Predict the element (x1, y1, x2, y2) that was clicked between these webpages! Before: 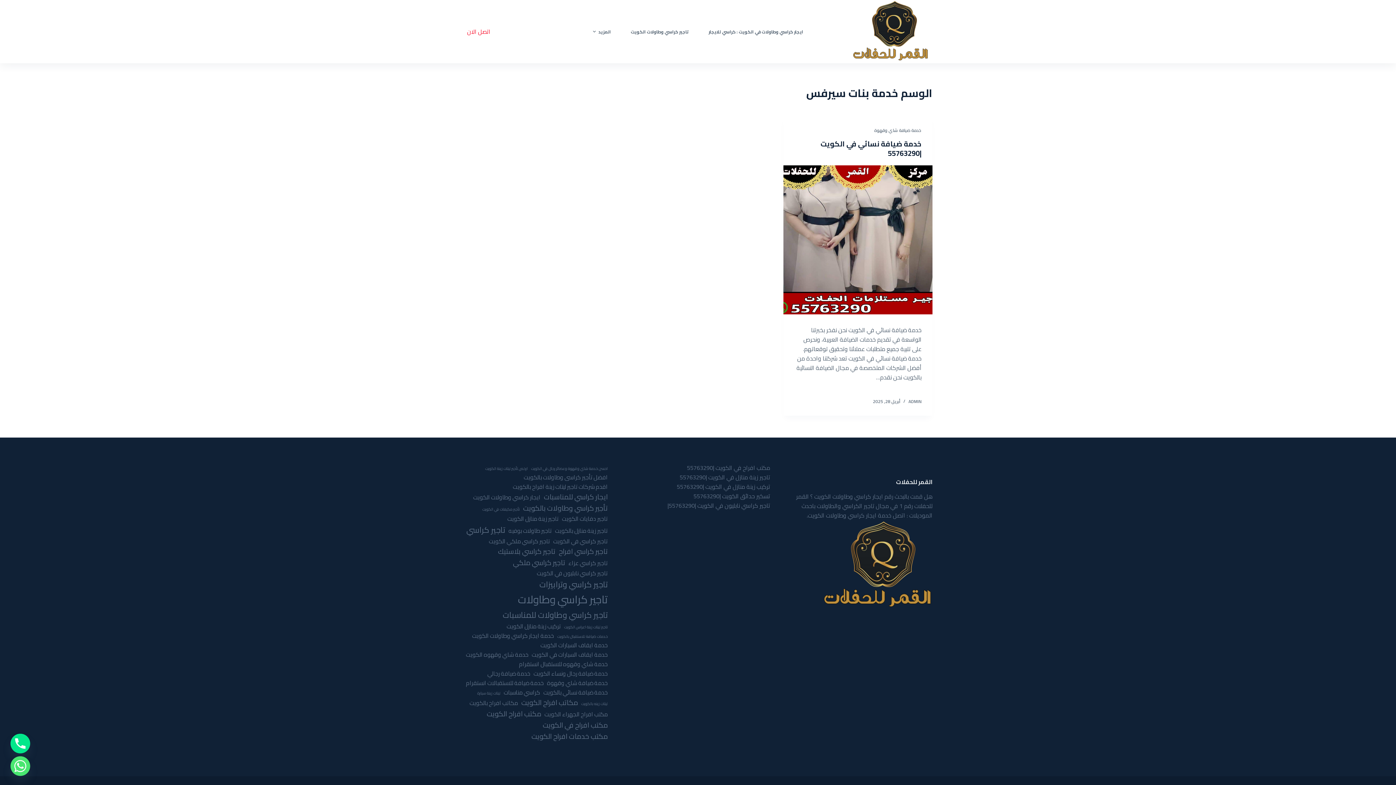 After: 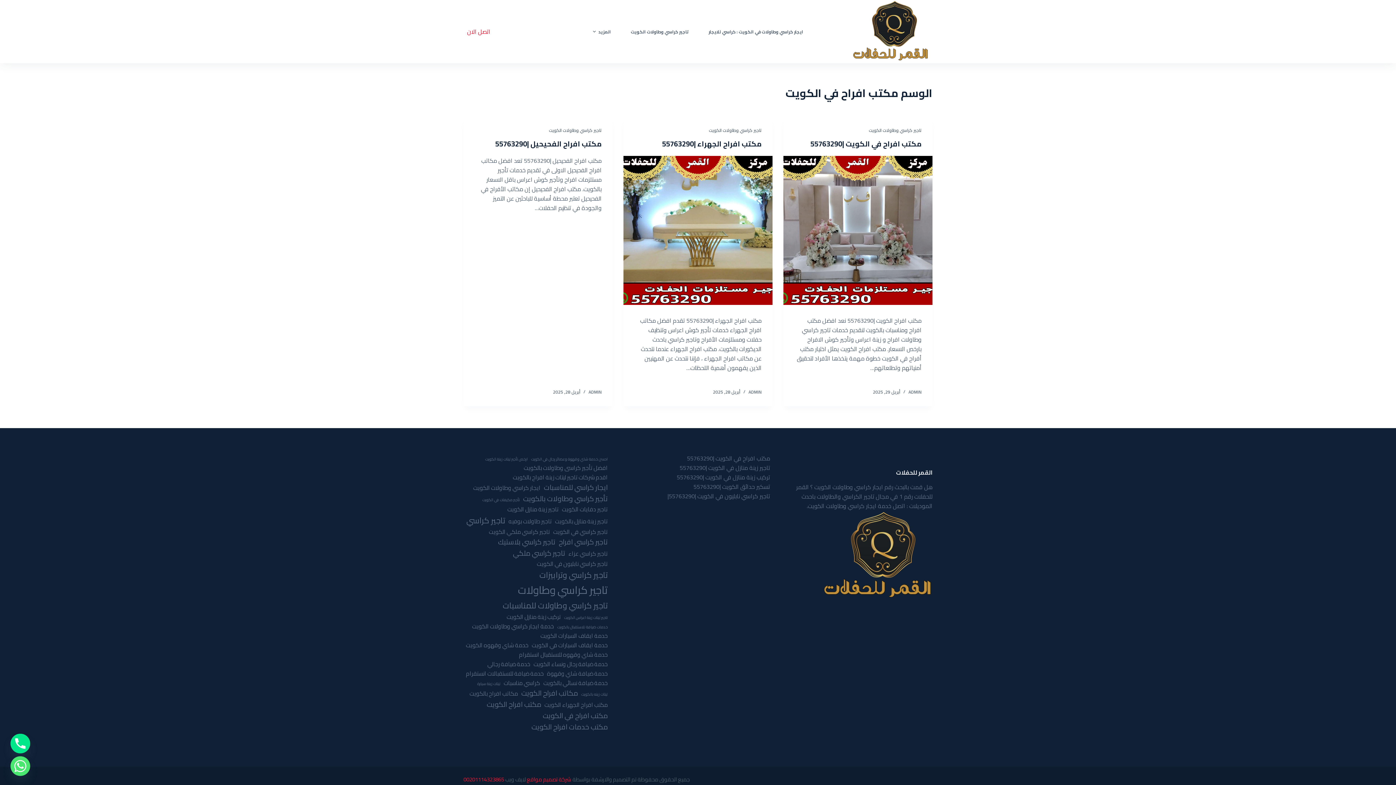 Action: label: مكتب افراح في الكويت (3 عناصر) bbox: (542, 720, 607, 731)